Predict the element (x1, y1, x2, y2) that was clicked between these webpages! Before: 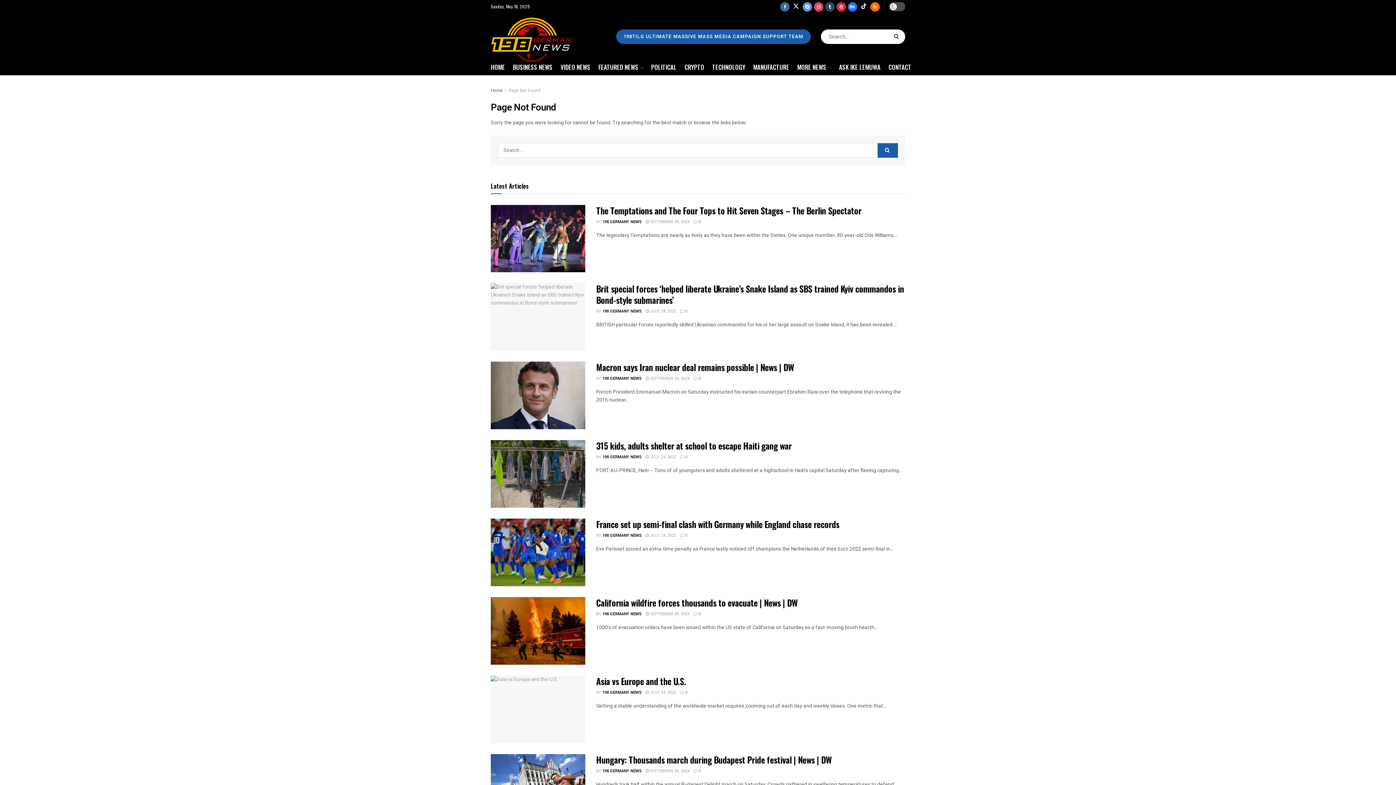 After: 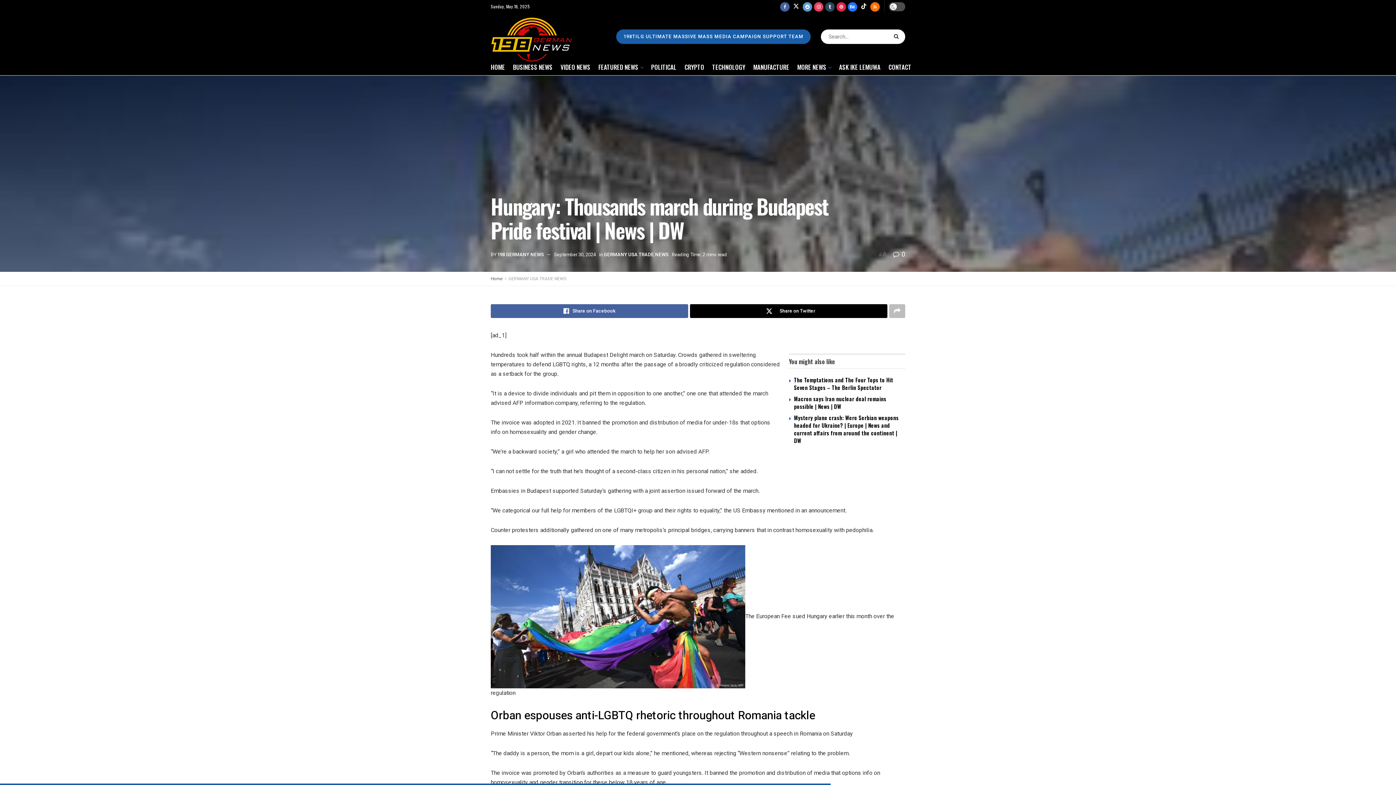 Action: label: Hungary: Thousands march during Budapest Pride festival | News | DW bbox: (596, 753, 831, 766)